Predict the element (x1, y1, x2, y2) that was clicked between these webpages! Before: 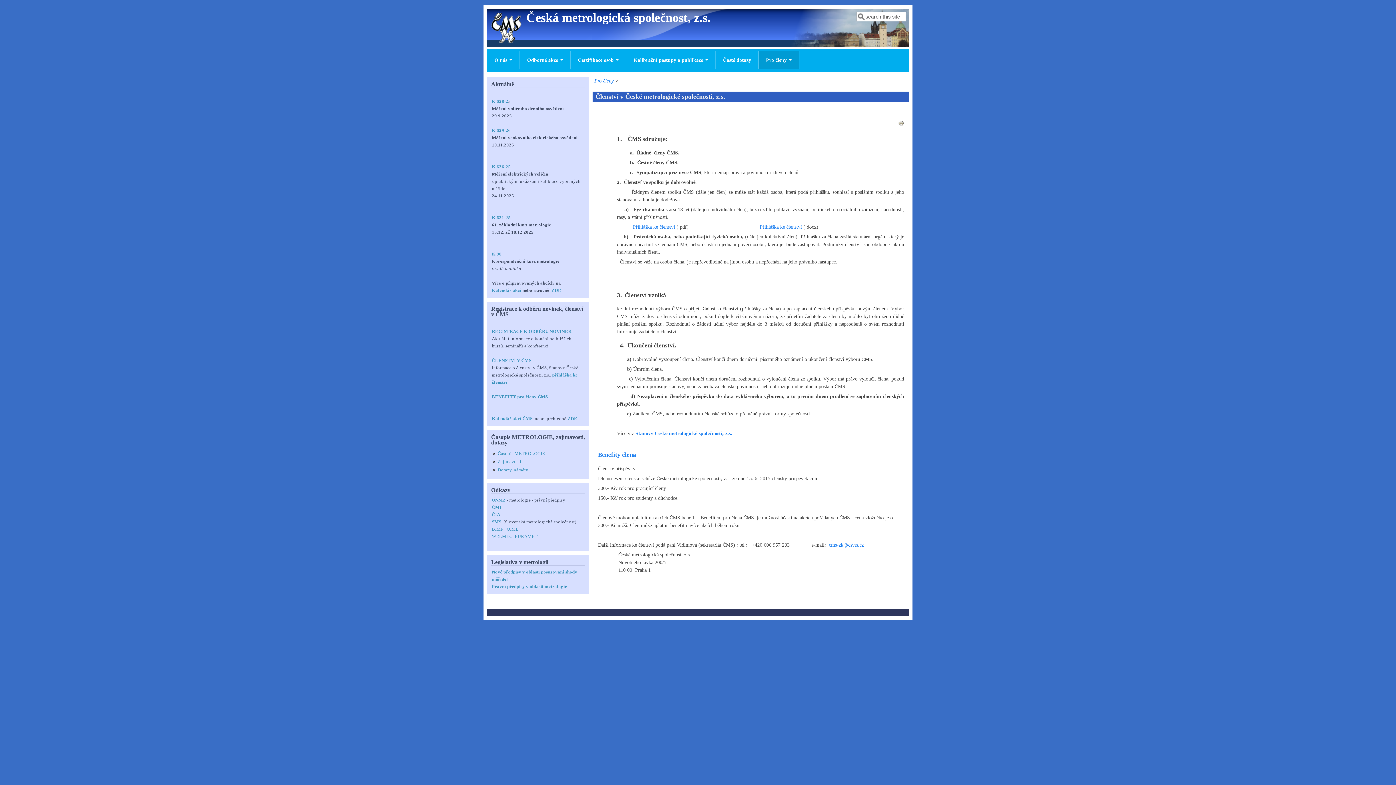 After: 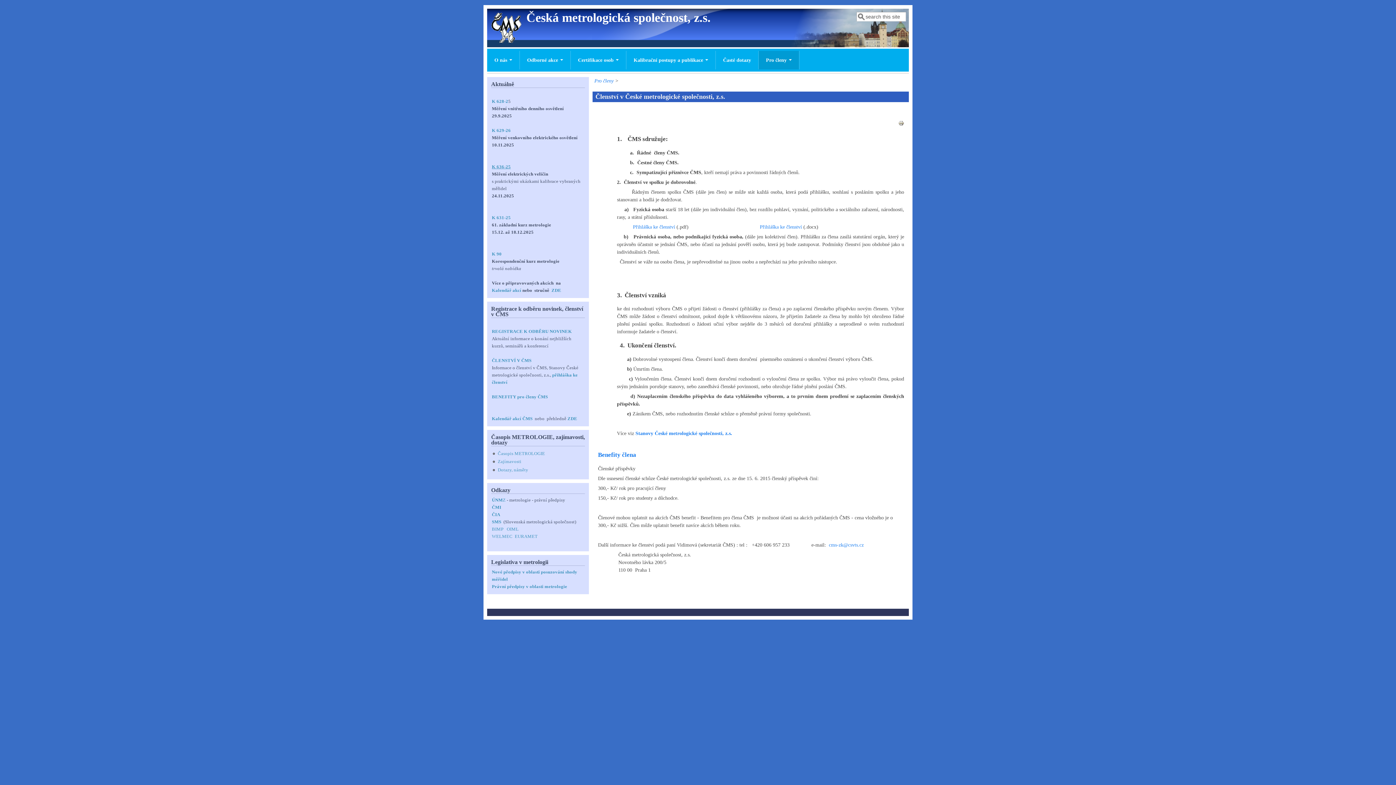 Action: bbox: (492, 164, 510, 169) label: K 636-25